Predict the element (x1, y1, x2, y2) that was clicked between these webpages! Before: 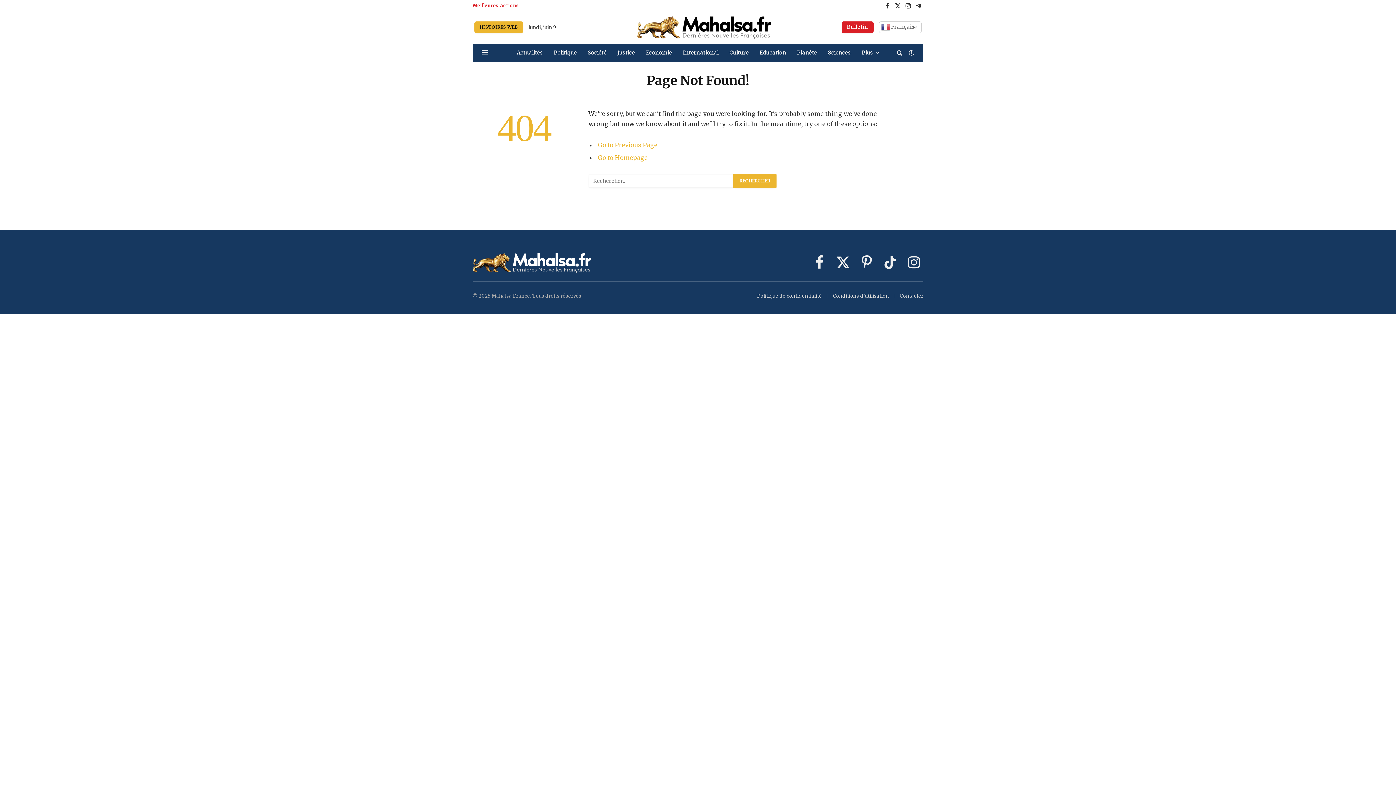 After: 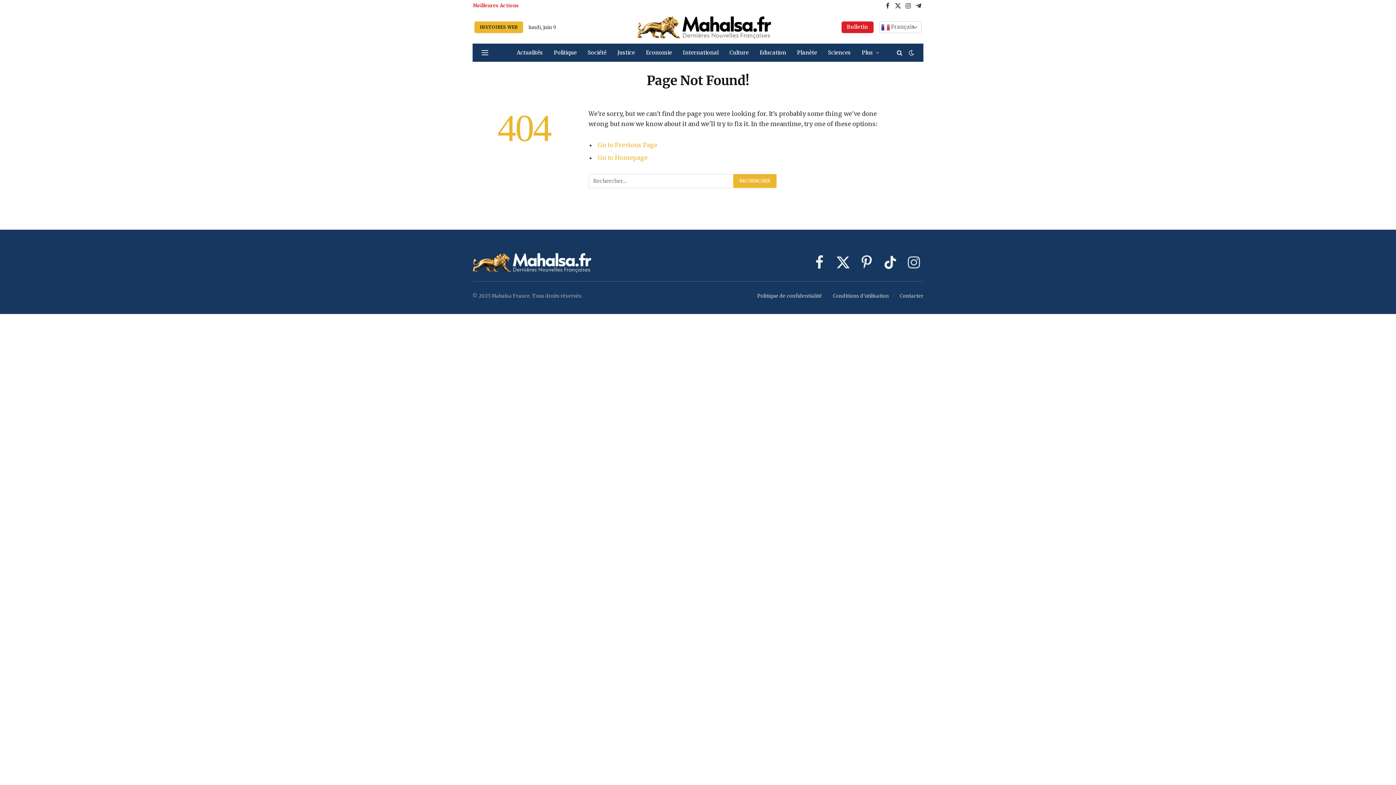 Action: label: Instagram bbox: (904, 251, 923, 274)